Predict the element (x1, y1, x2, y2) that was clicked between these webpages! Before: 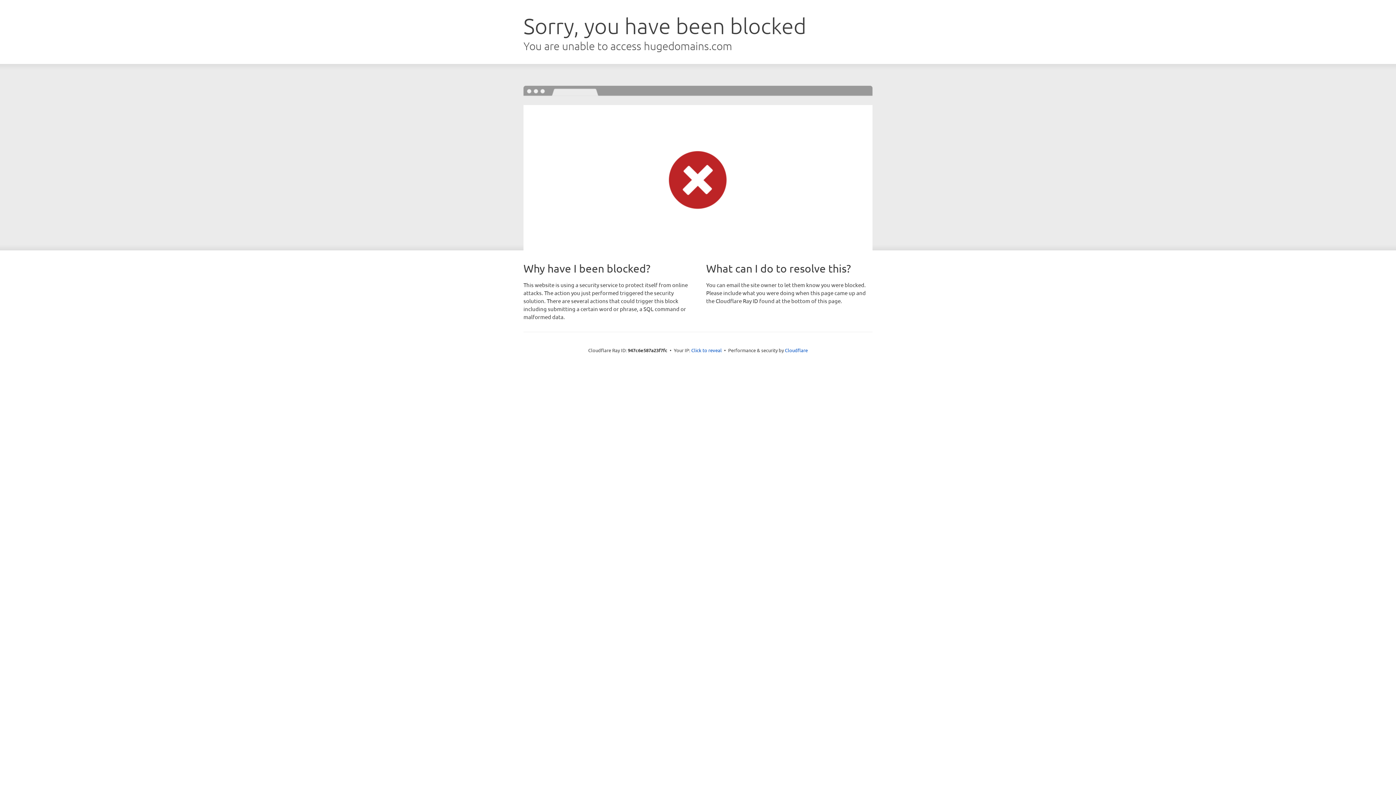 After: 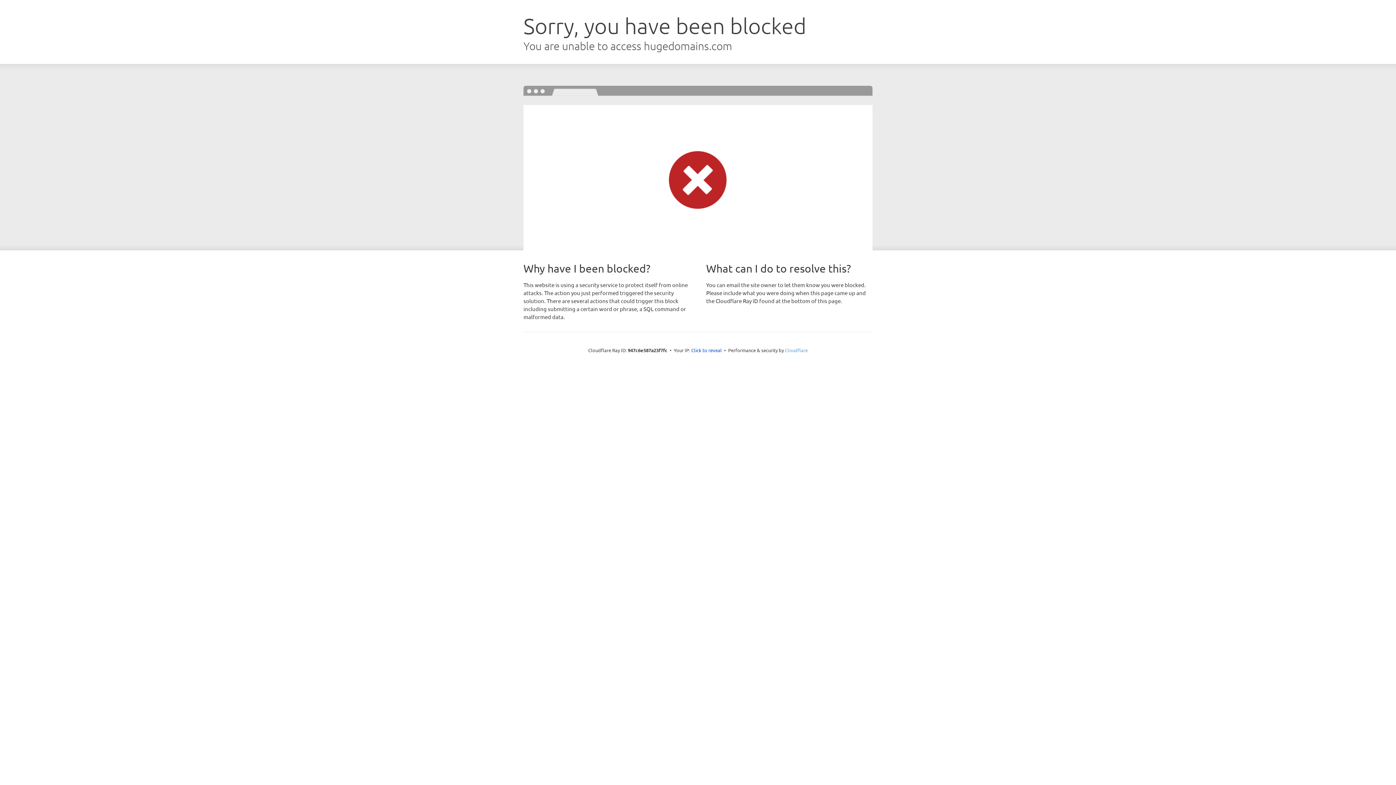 Action: label: Cloudflare bbox: (785, 347, 808, 353)